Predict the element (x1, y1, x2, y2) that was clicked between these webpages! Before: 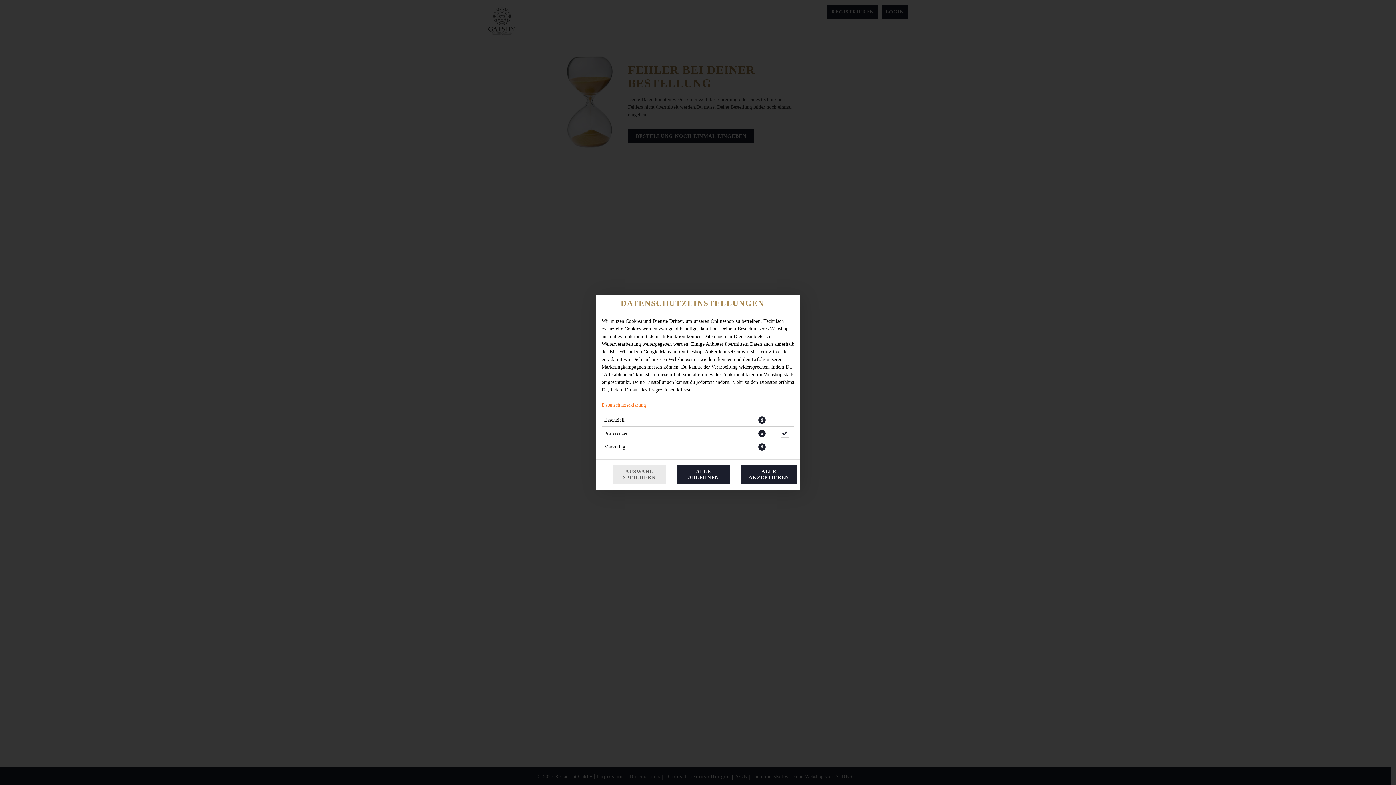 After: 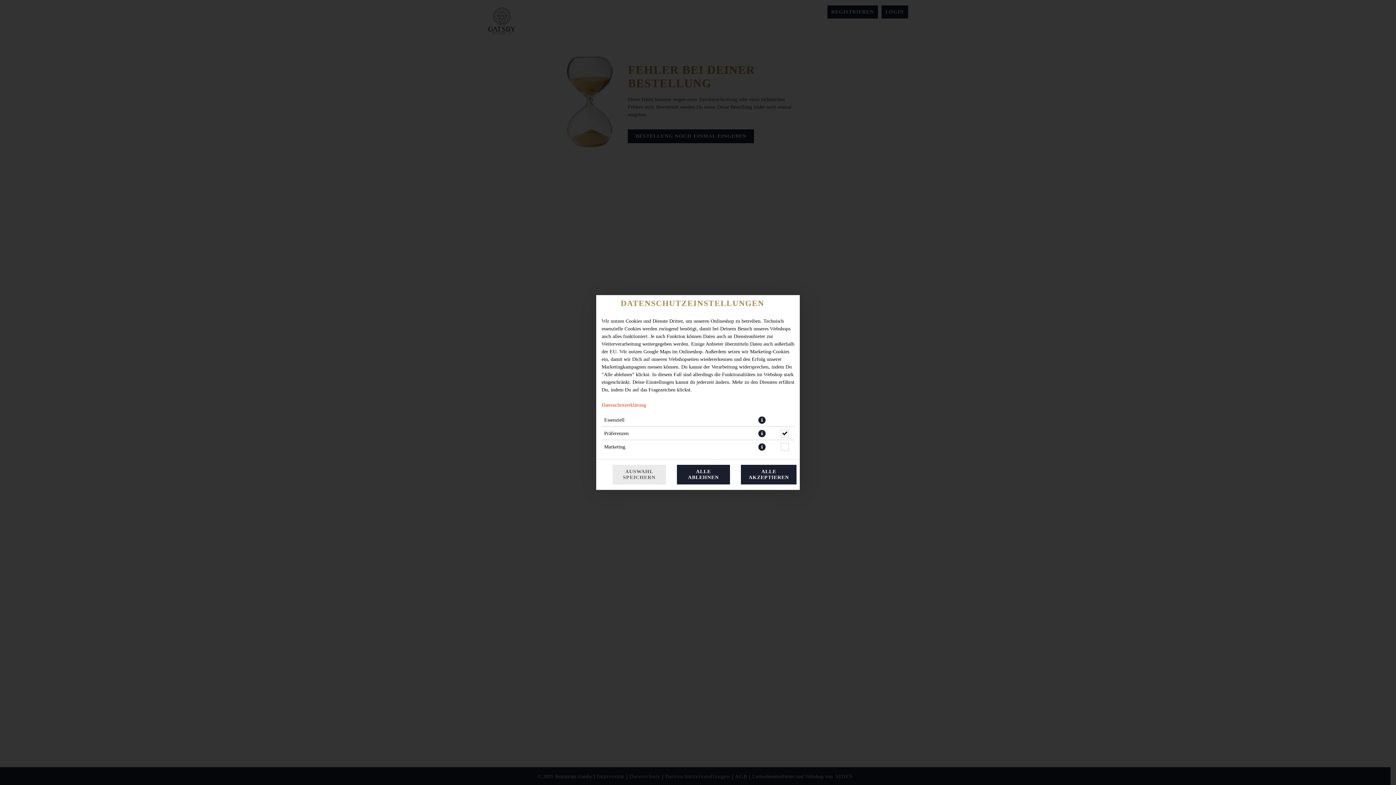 Action: label: Datenschutzerklärung bbox: (601, 402, 646, 408)